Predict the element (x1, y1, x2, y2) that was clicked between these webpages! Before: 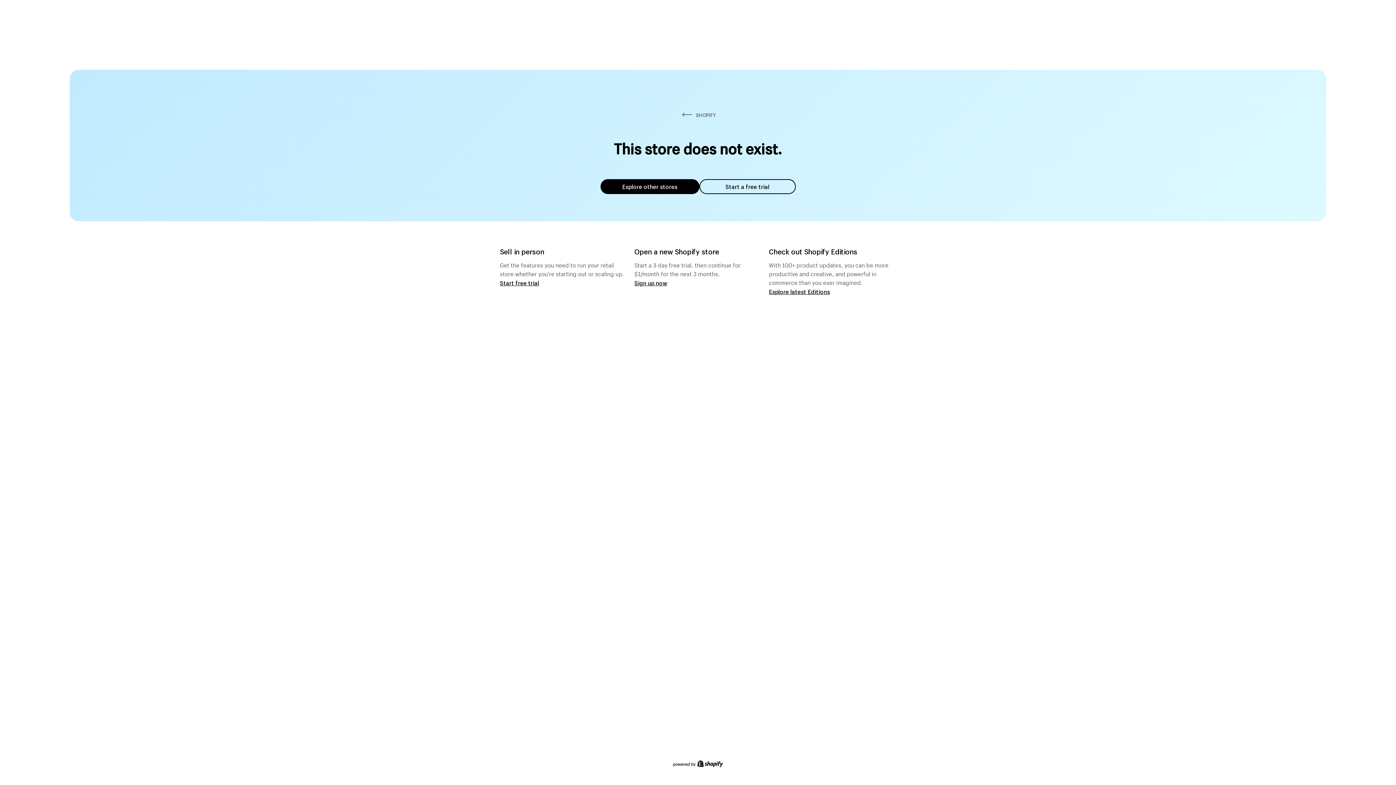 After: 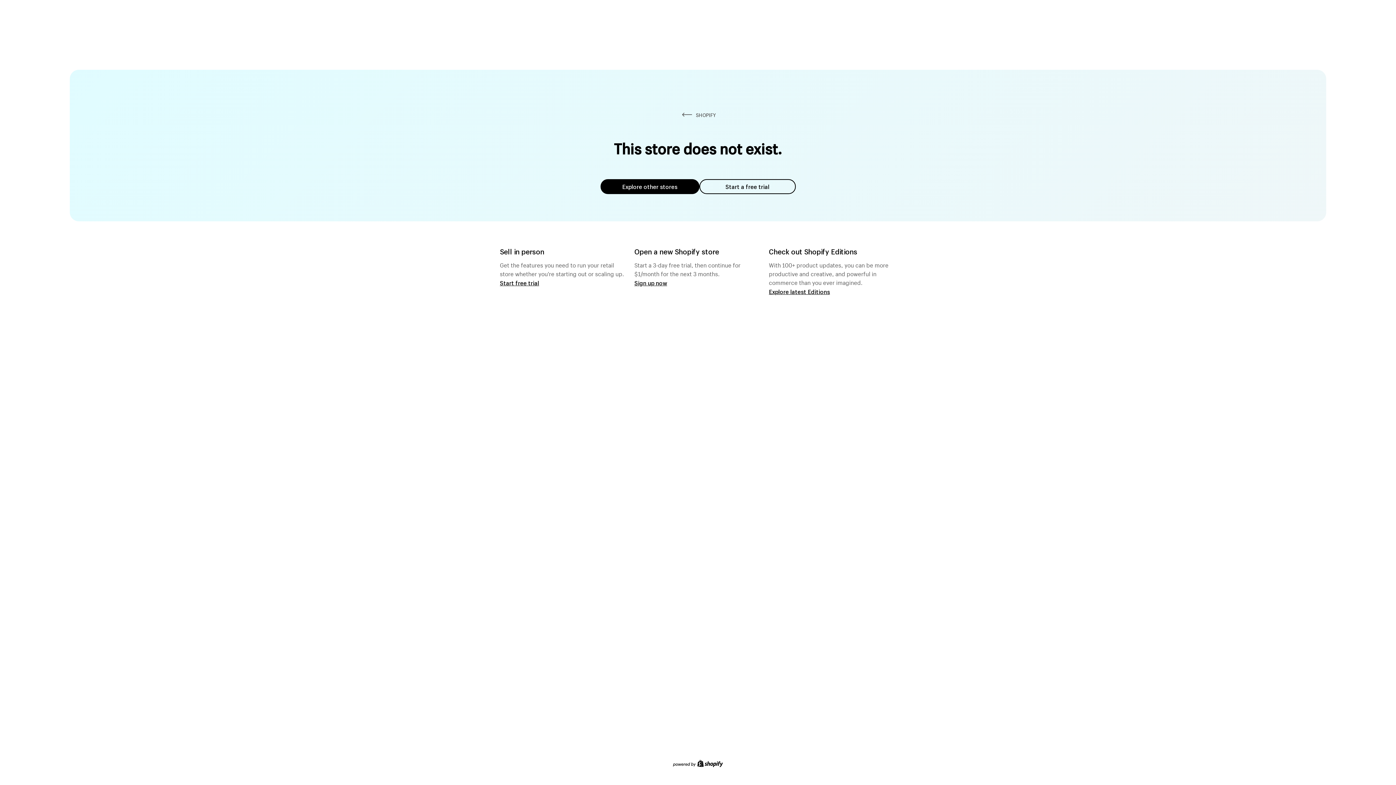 Action: label: Explore other stores bbox: (600, 179, 699, 194)